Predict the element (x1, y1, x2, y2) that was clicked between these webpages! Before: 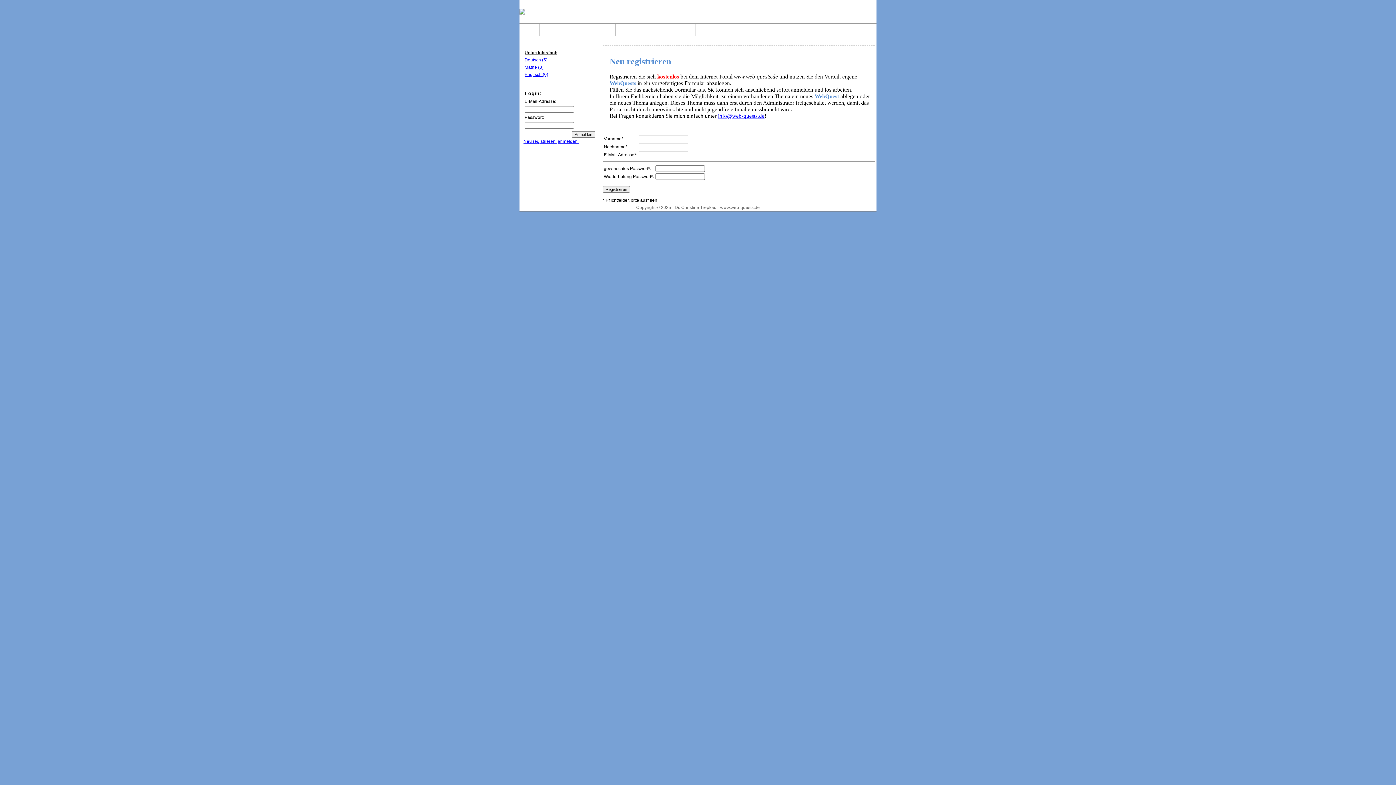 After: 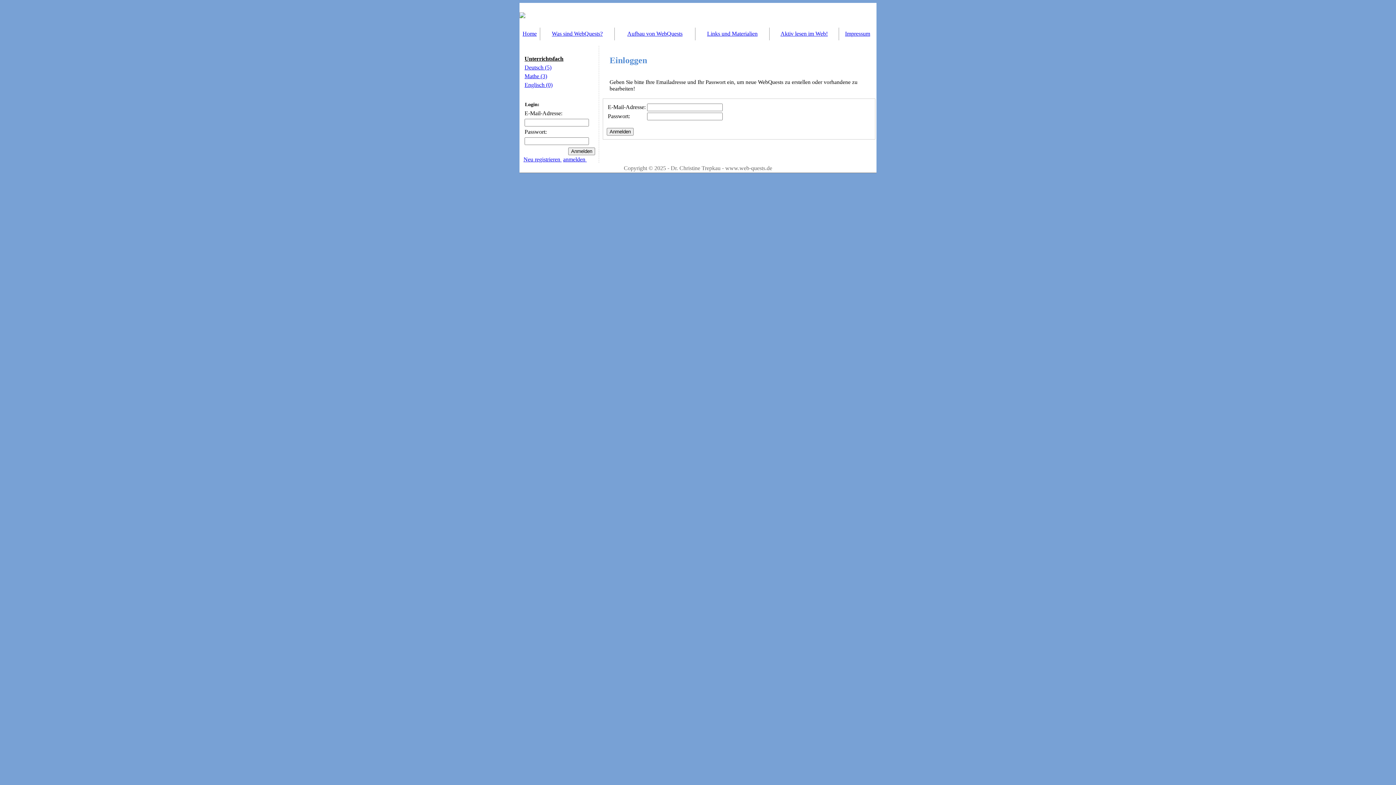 Action: bbox: (557, 138, 578, 144) label: anmelden 